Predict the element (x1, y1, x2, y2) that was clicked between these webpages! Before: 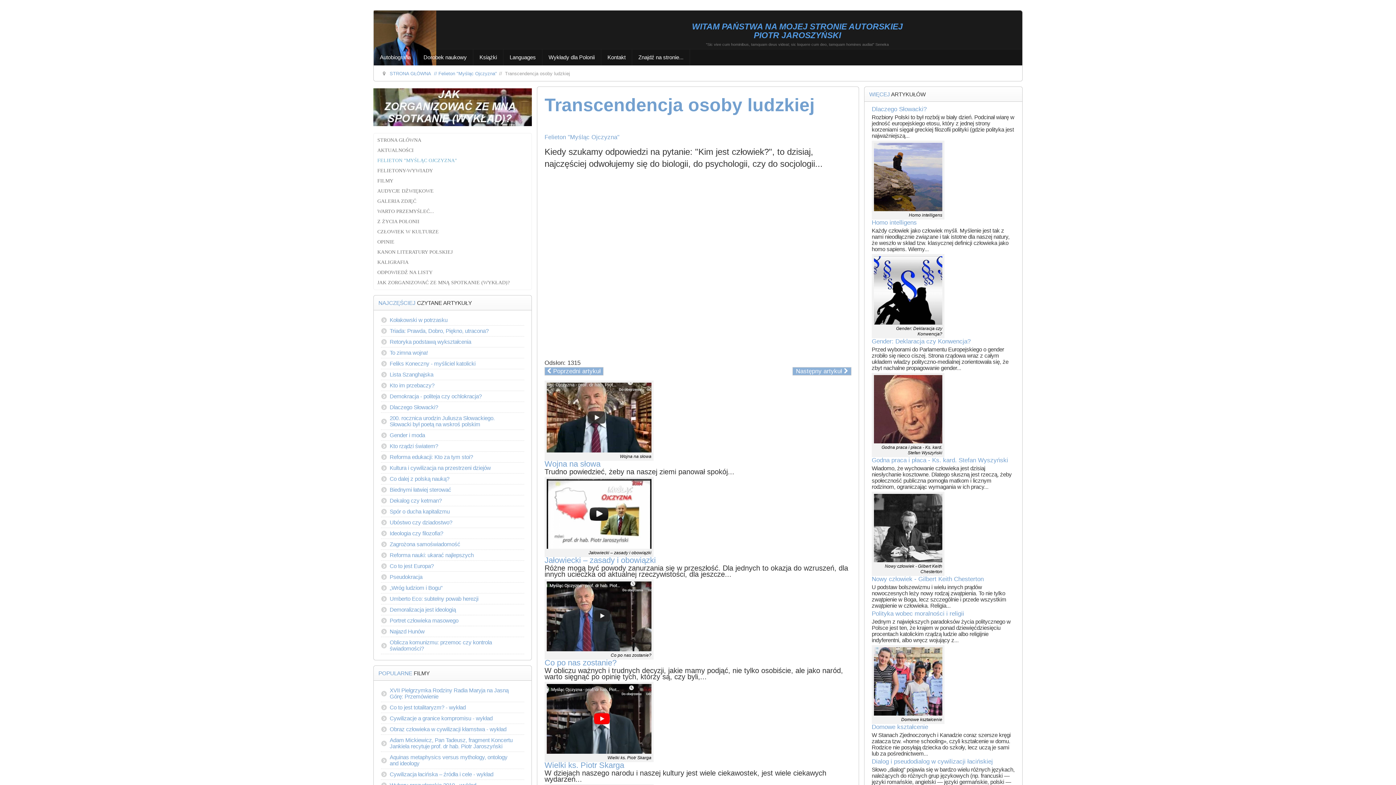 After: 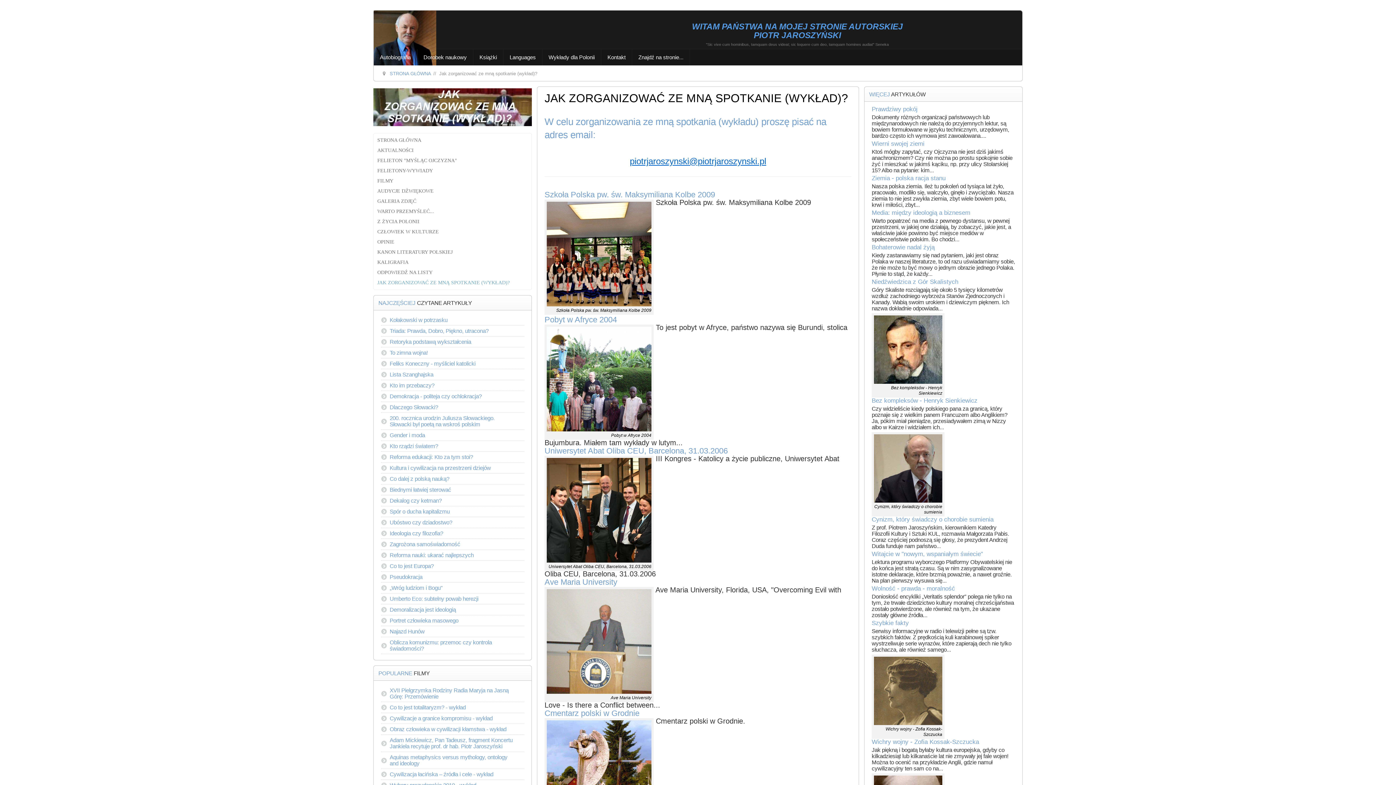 Action: label: JAK ZORGANIZOWAĆ ZE MNĄ SPOTKANIE (WYKŁAD)? bbox: (375, 277, 529, 288)